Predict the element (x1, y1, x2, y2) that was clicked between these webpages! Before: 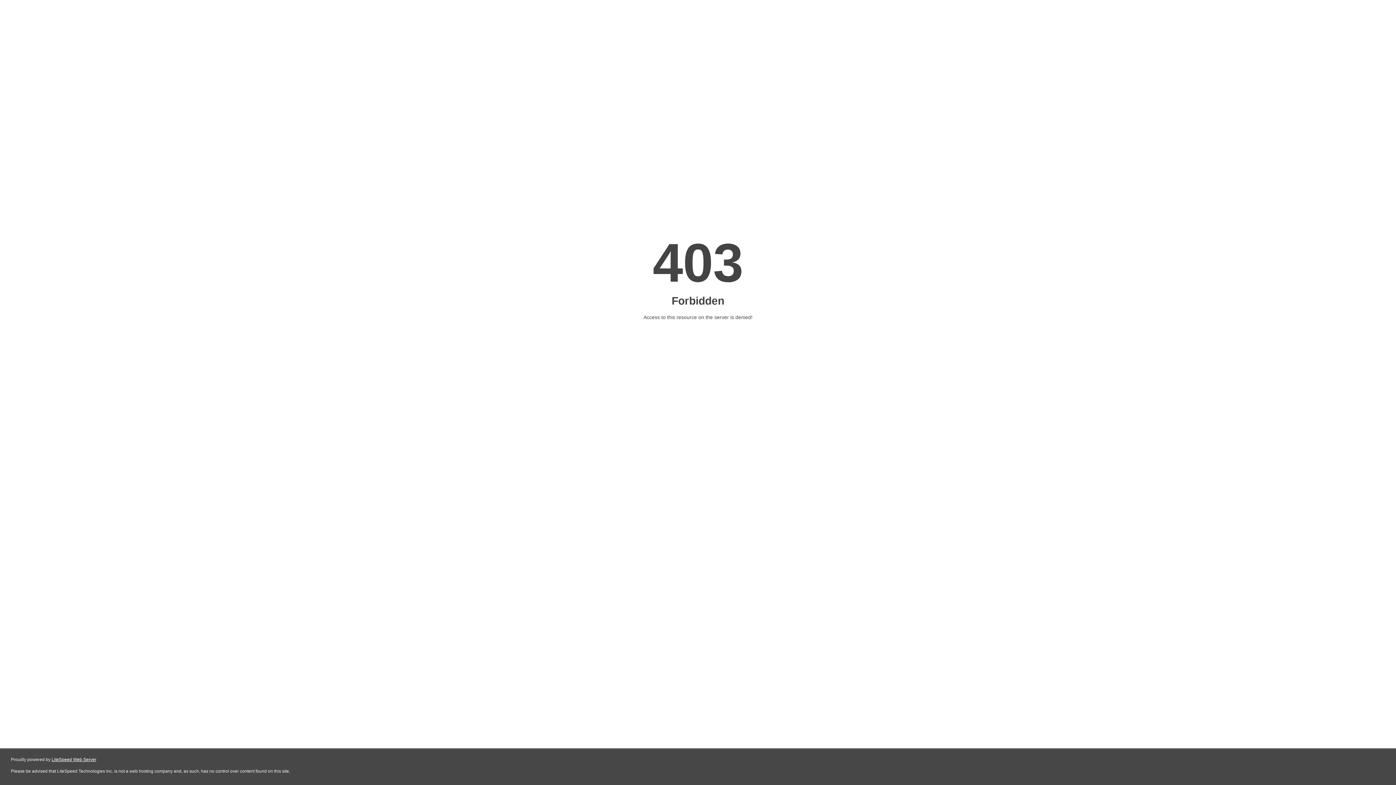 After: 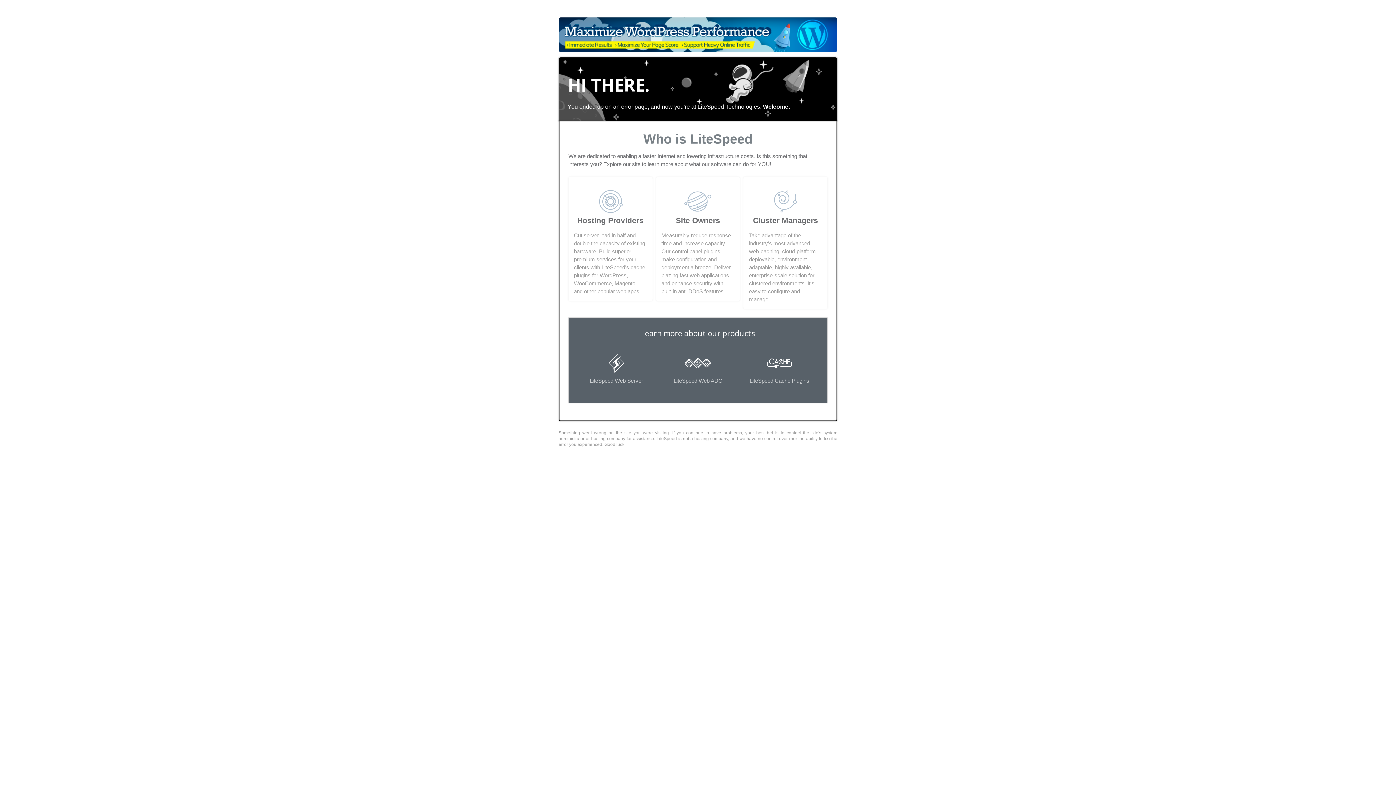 Action: bbox: (51, 757, 96, 762) label: LiteSpeed Web Server